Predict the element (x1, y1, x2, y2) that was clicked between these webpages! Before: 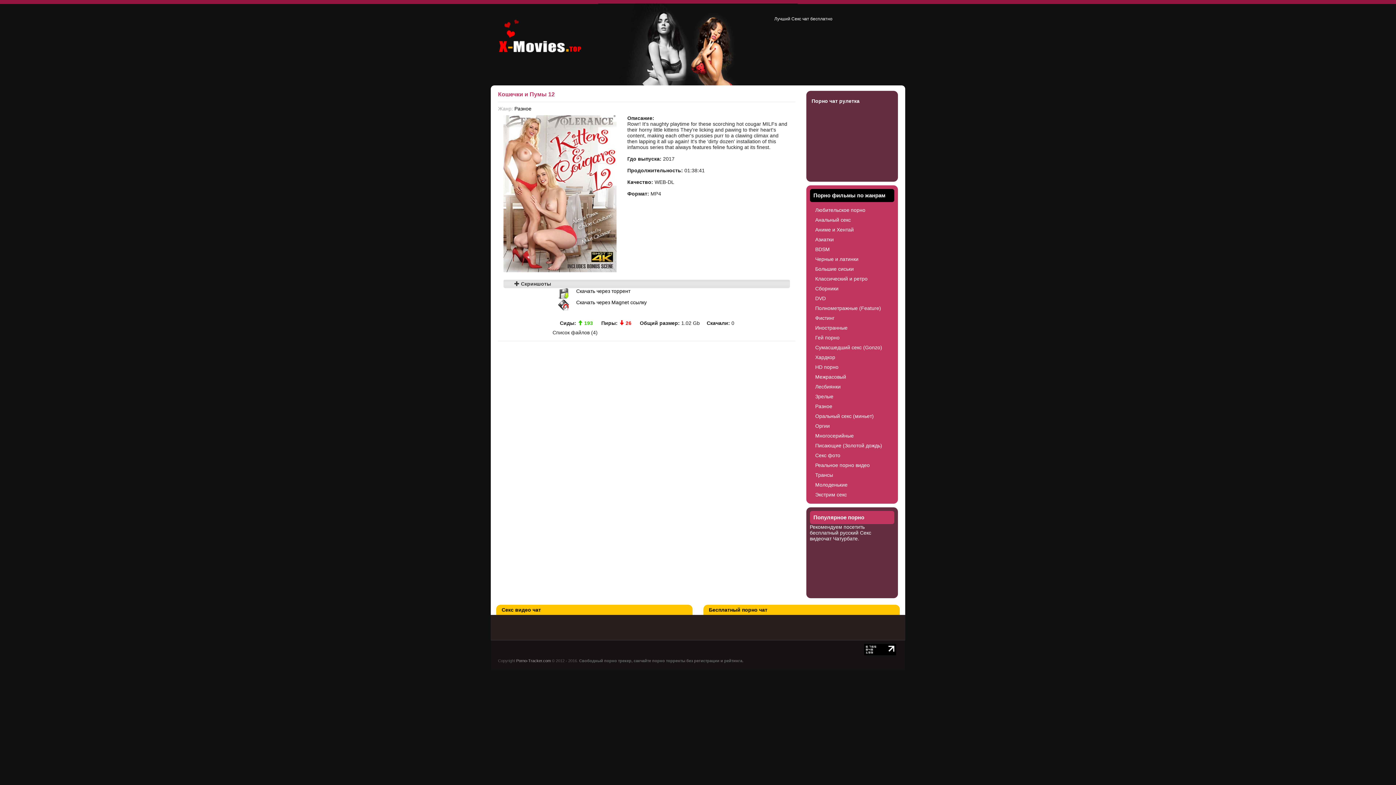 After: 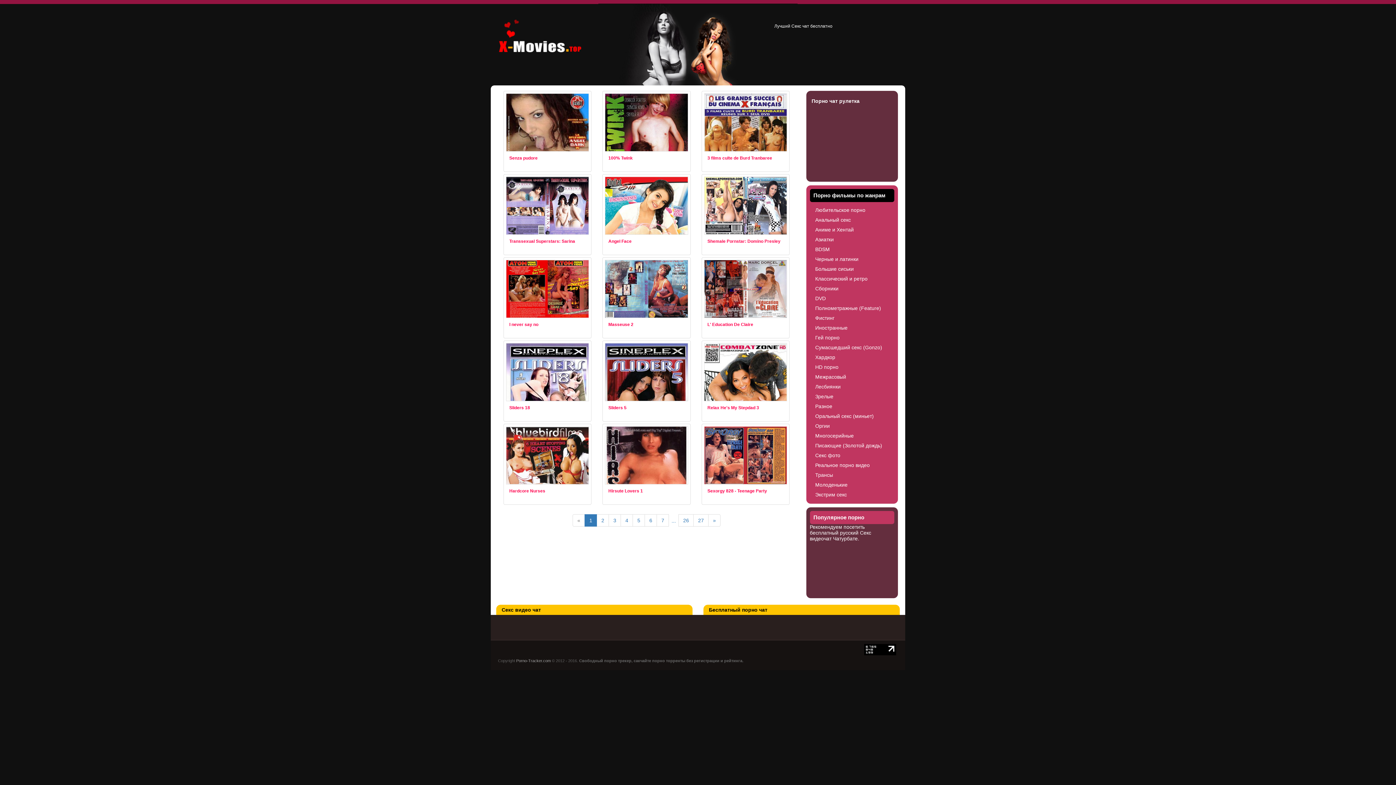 Action: bbox: (811, 294, 892, 302) label: DVD